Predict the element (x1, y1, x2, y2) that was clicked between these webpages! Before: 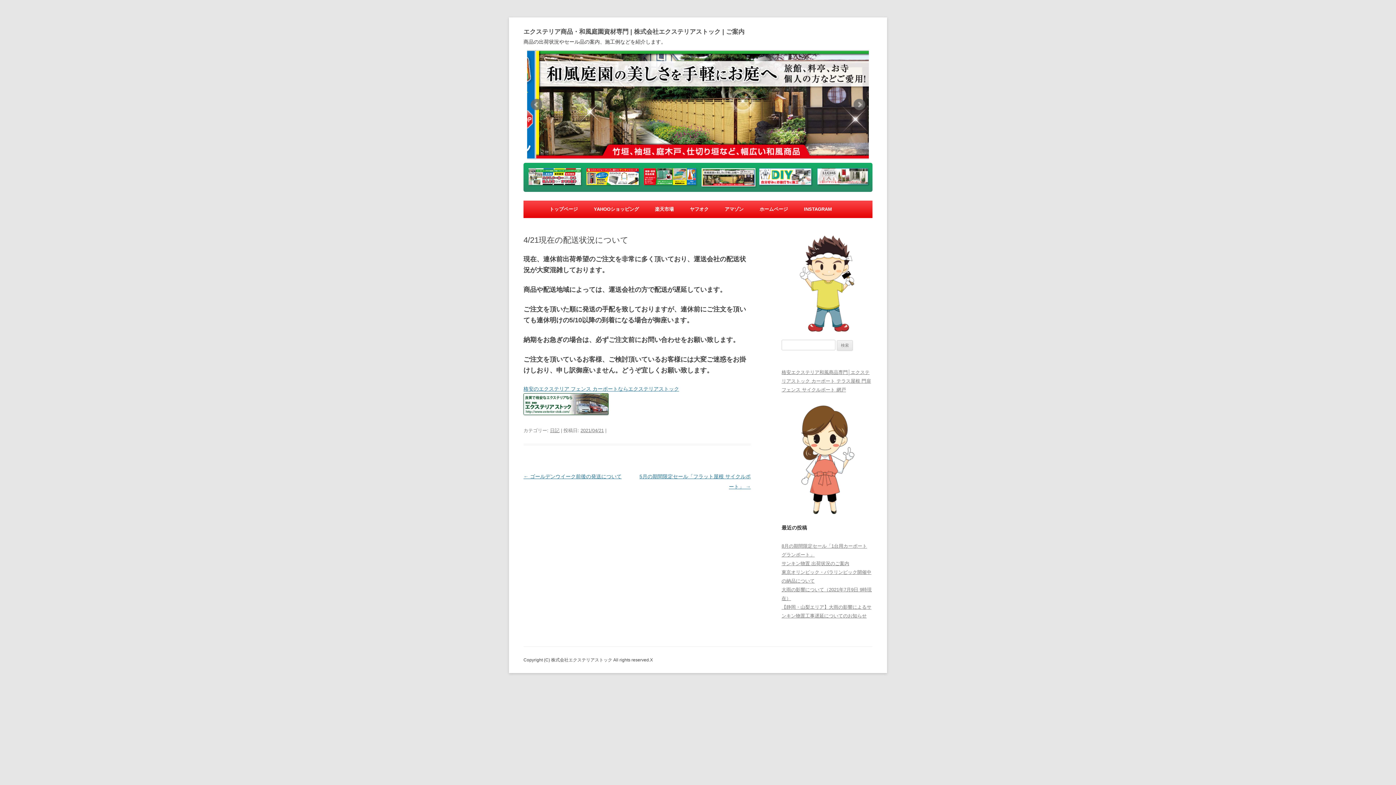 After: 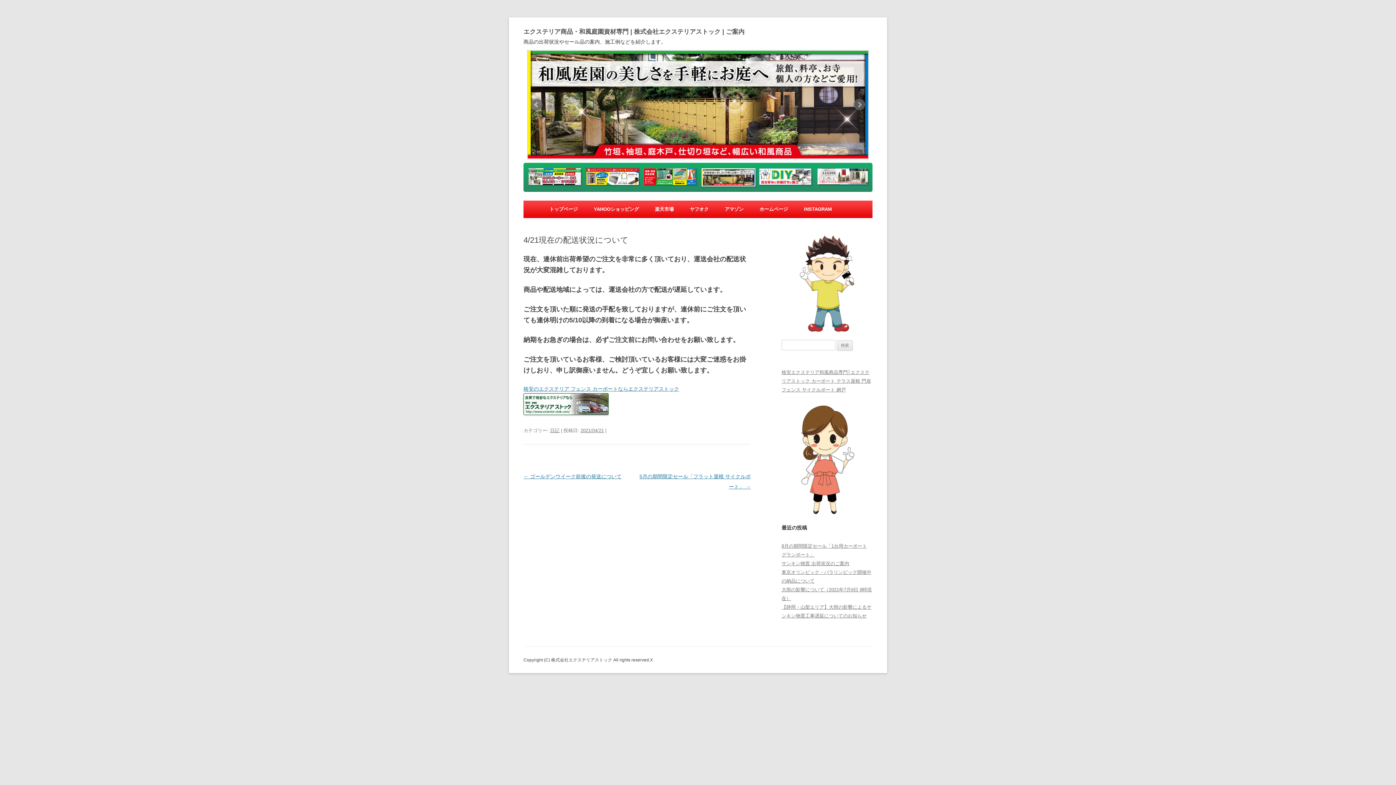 Action: bbox: (586, 168, 638, 185)